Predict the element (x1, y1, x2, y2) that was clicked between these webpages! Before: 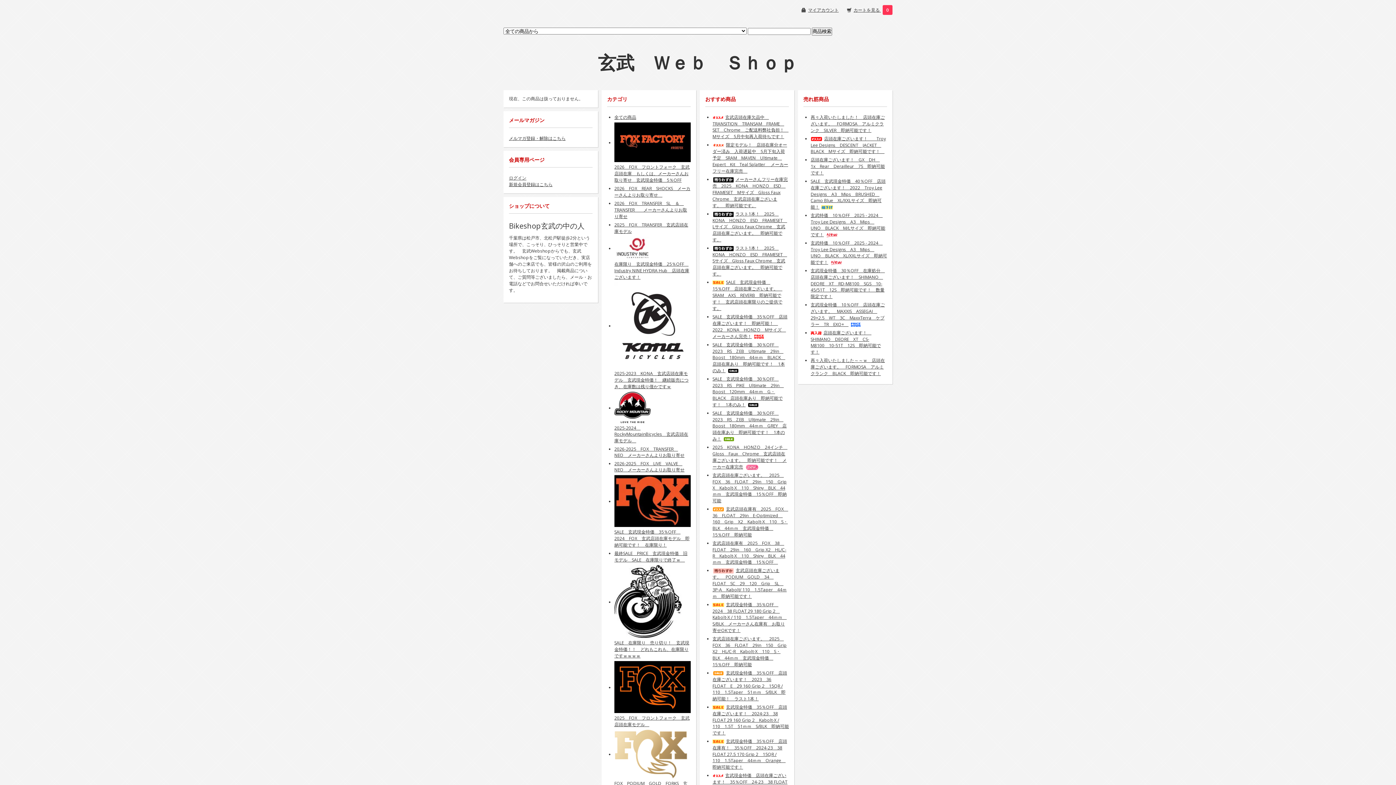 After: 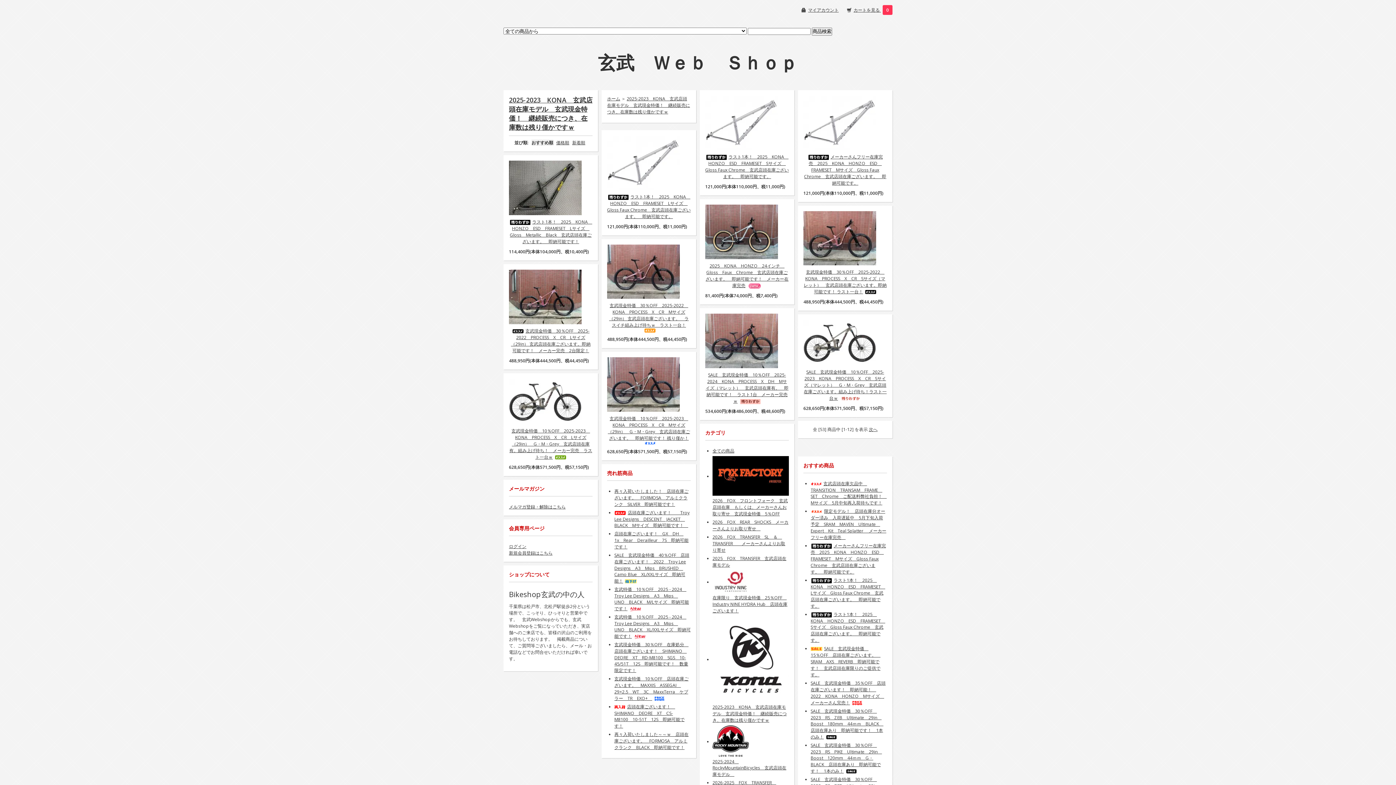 Action: bbox: (614, 370, 688, 389) label: 2025-2023　KONA　玄武店頭在庫モデル　玄武現金特価！　継続販売につき、在庫数は残り僅かですｗ